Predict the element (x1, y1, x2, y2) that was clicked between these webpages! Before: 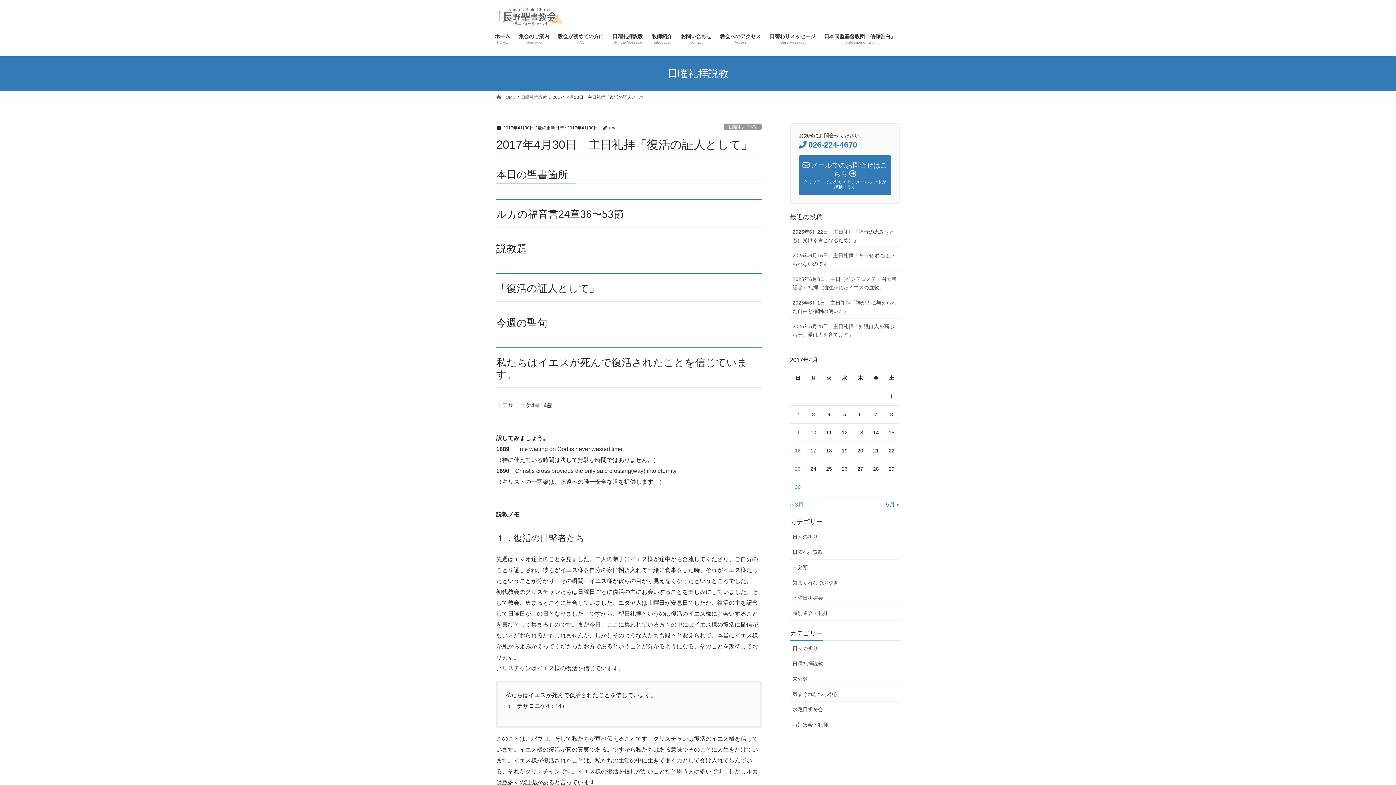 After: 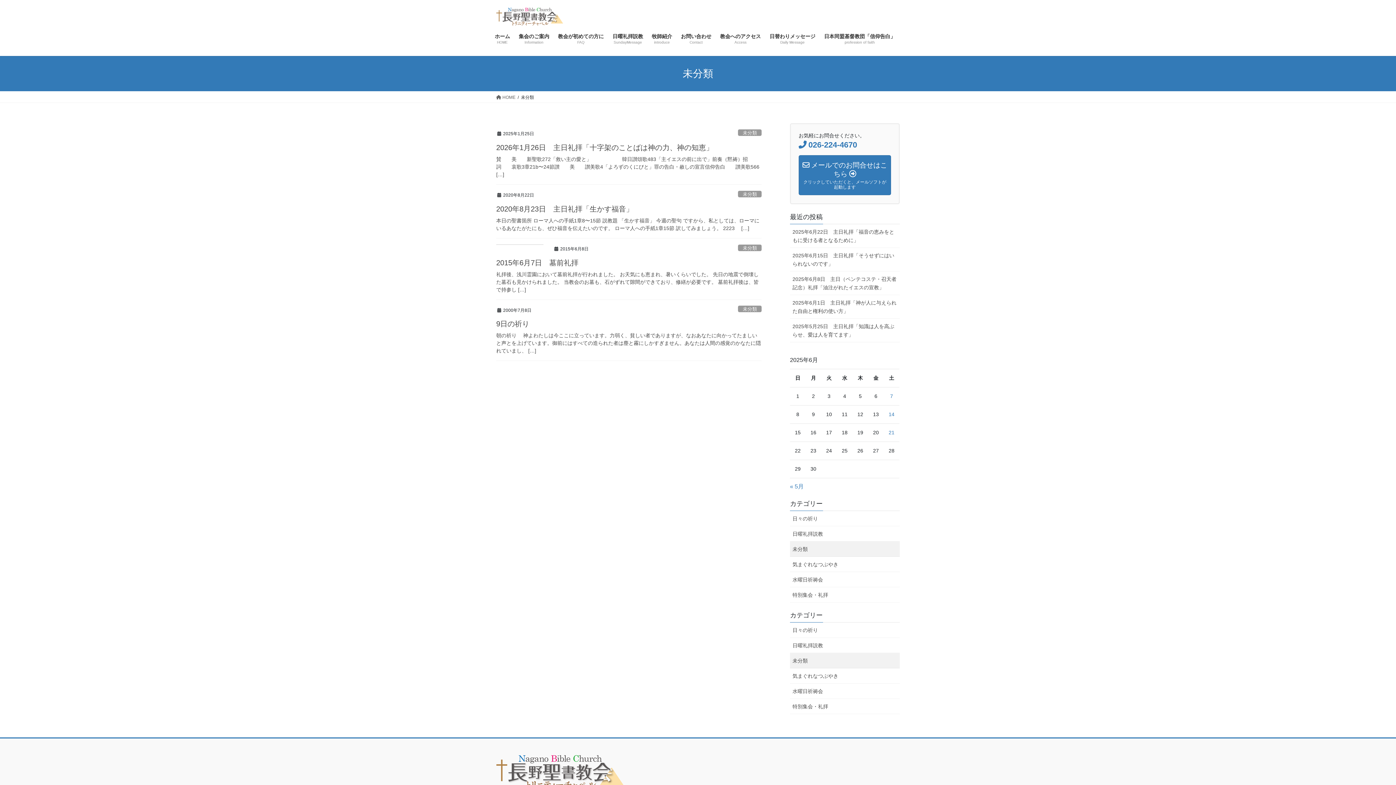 Action: bbox: (790, 560, 900, 575) label: 未分類